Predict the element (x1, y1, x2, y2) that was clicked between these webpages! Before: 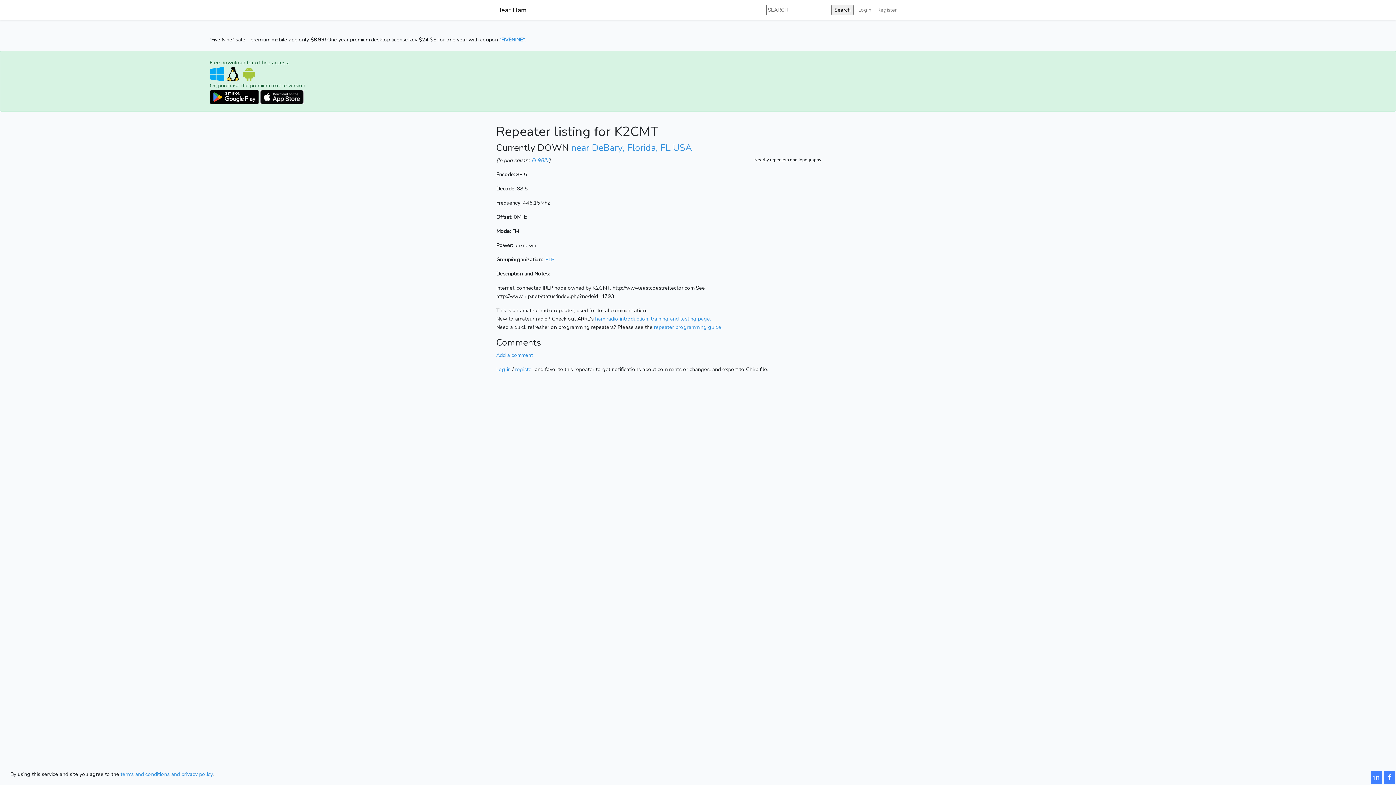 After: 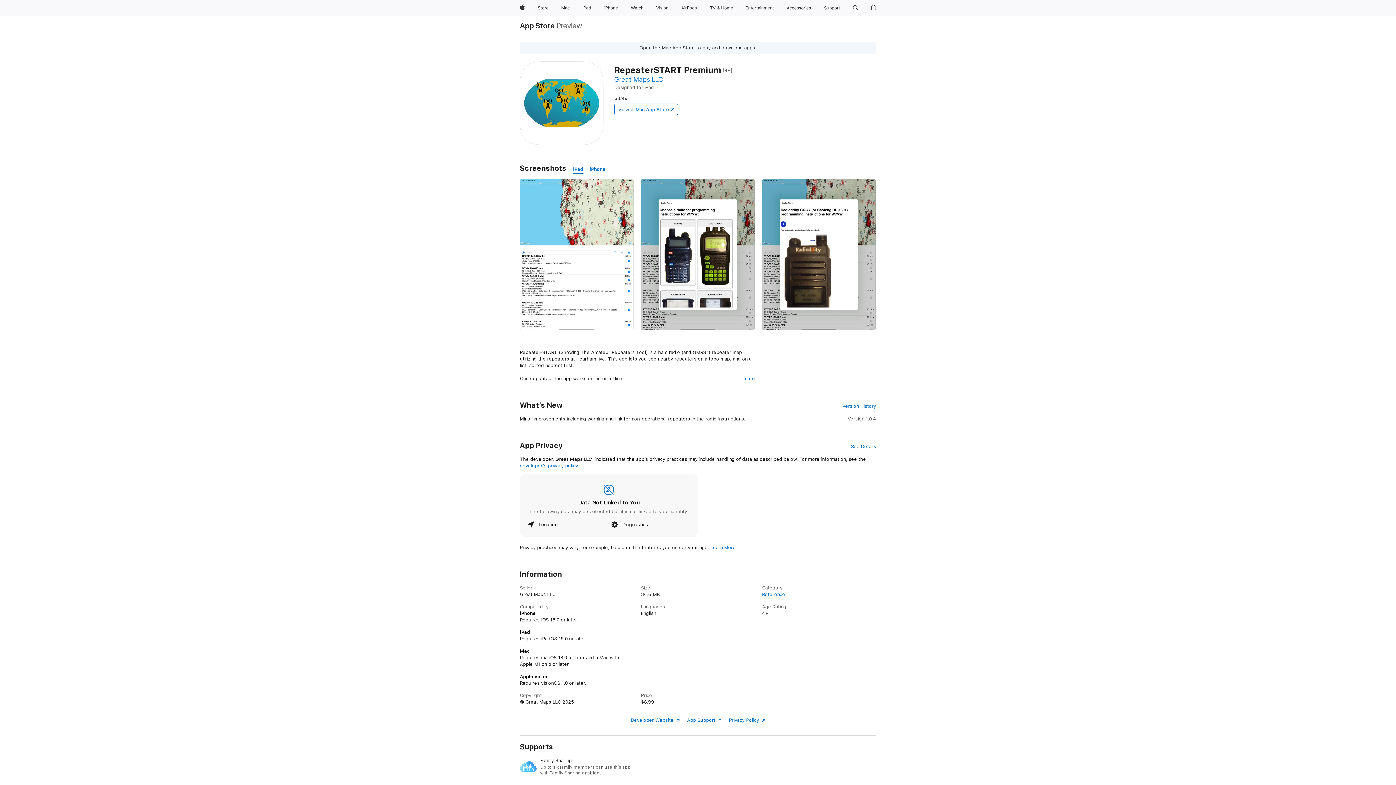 Action: bbox: (260, 92, 303, 100)